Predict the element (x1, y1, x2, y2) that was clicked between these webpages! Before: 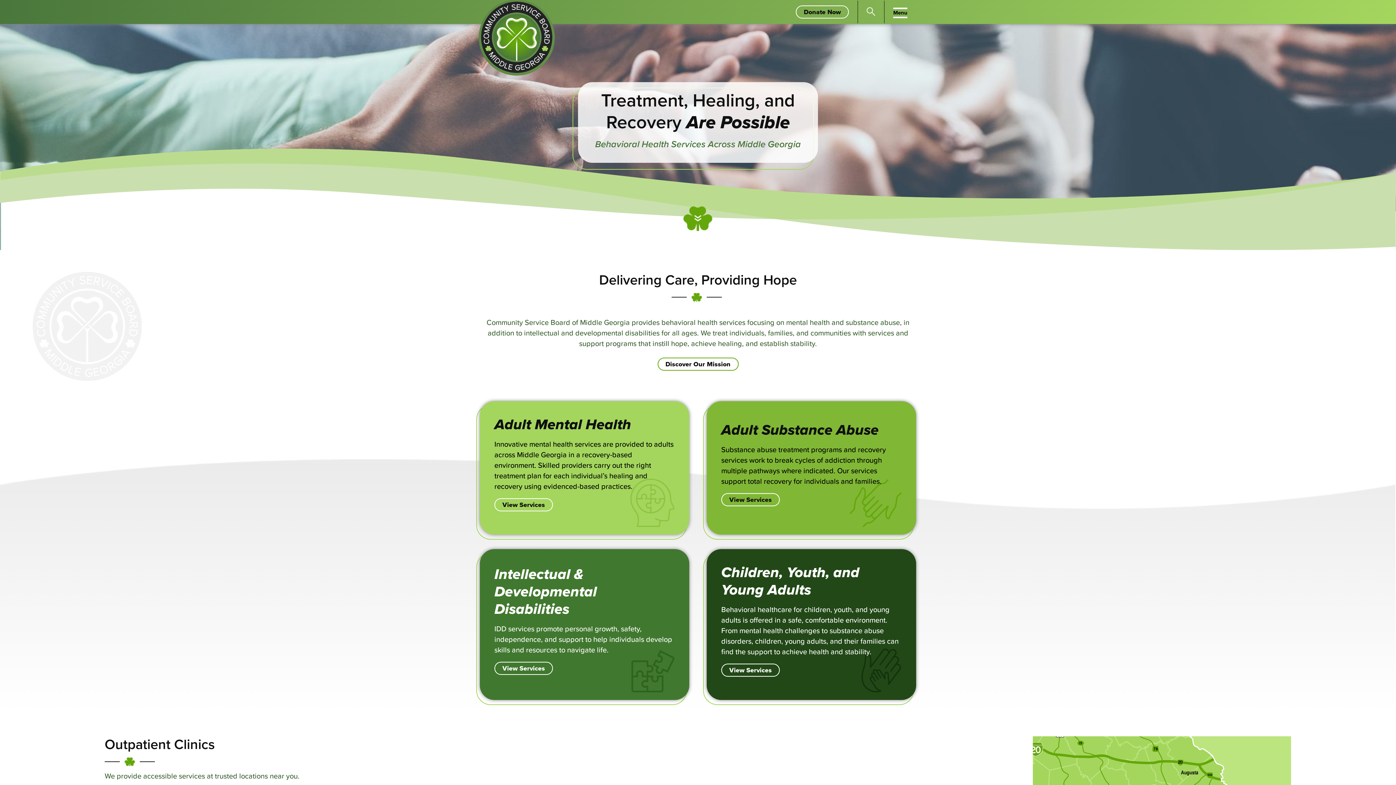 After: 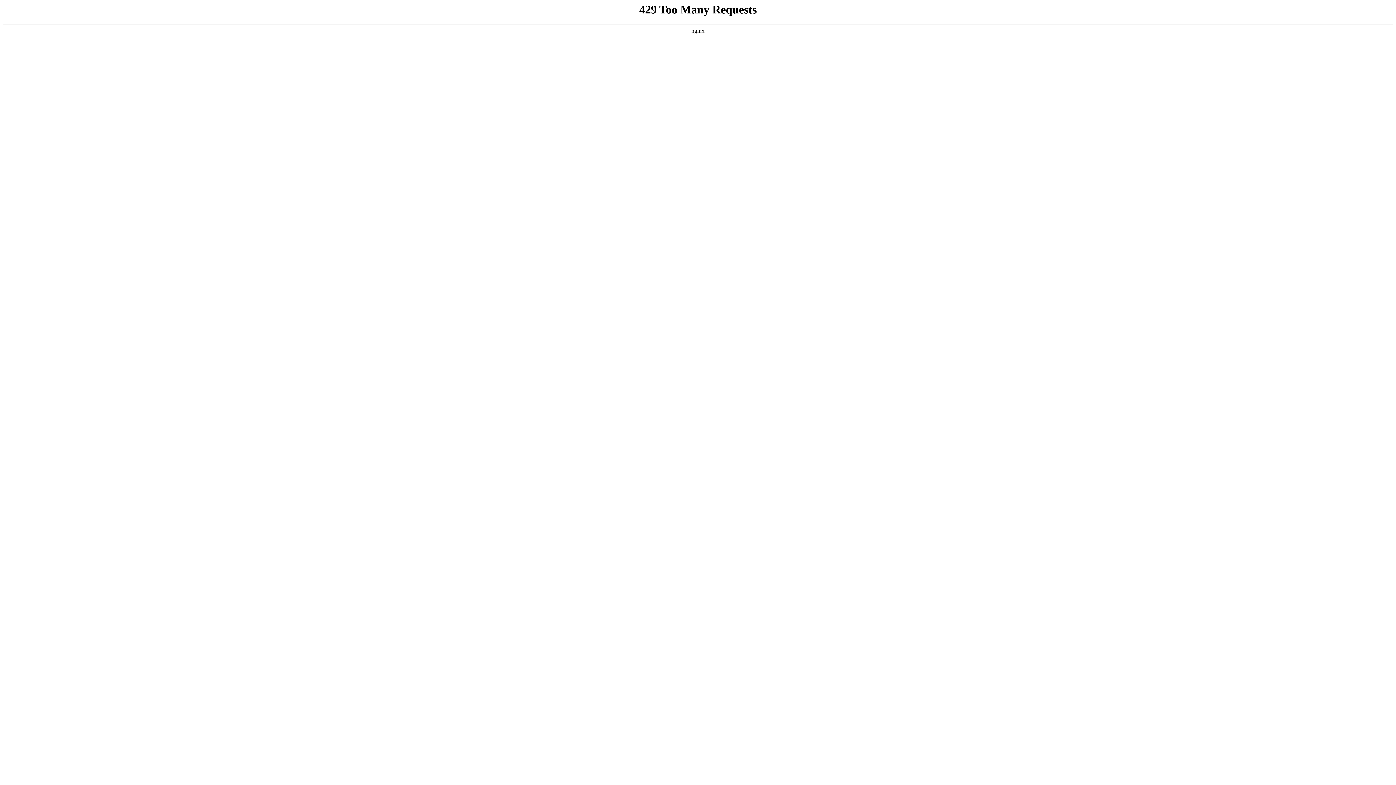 Action: label: Adult Mental Health
Innovative mental health services are provided to adults across Middle Georgia in a recovery-based environment. Skilled providers carry out the right treatment plan for each individual’s healing and recovery using evidenced-based practices.
View Services bbox: (480, 401, 689, 534)